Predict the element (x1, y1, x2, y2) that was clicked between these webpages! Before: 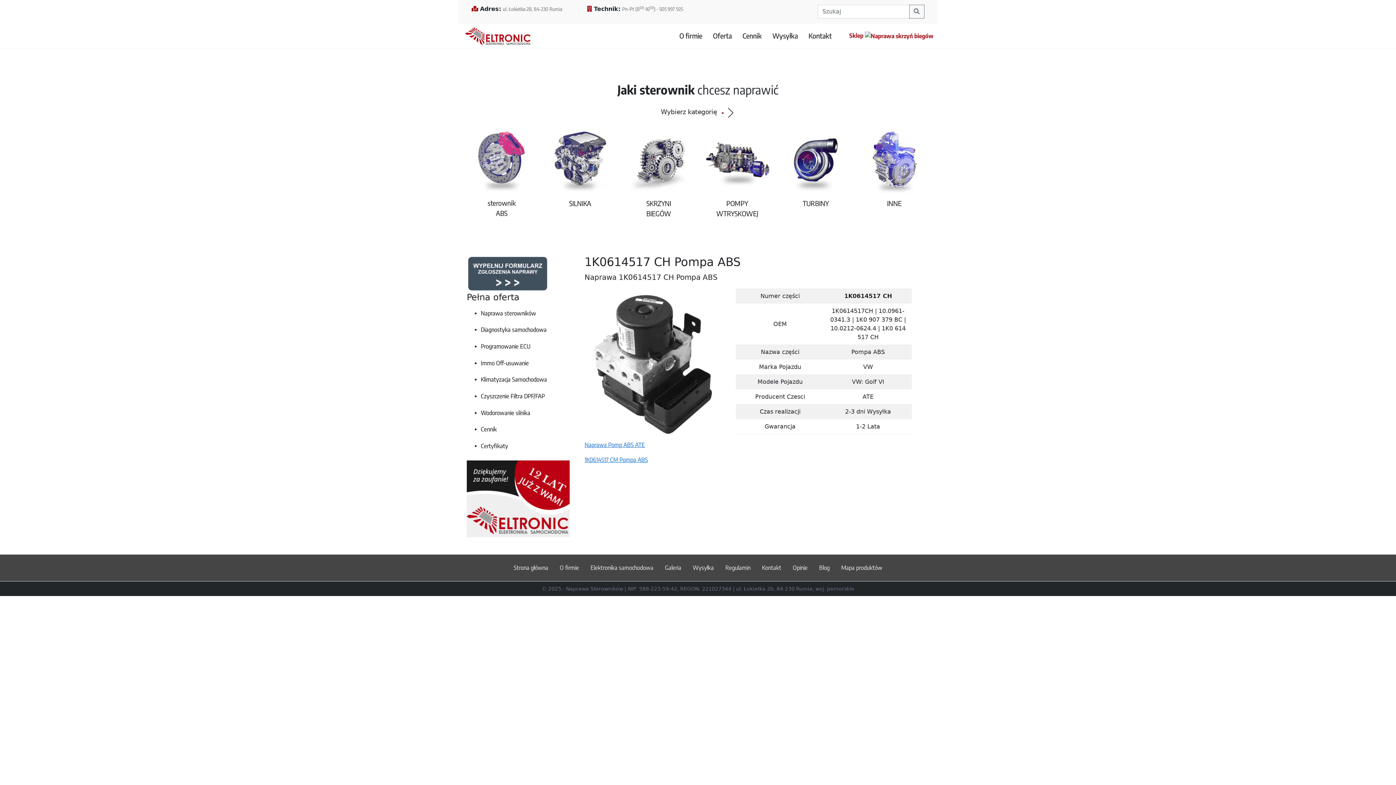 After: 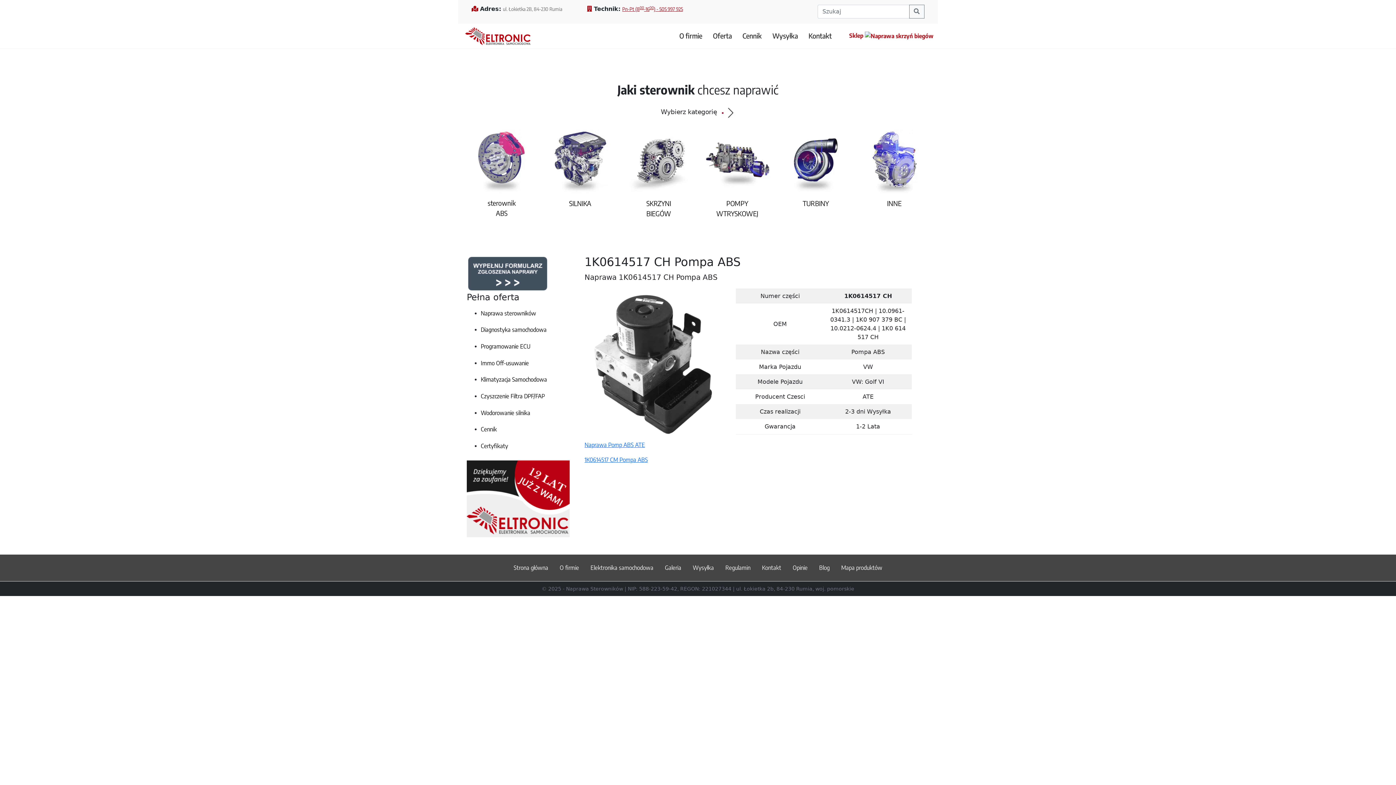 Action: bbox: (622, 5, 683, 12) label: Pn-Pt (800-1600) - 505 997 925